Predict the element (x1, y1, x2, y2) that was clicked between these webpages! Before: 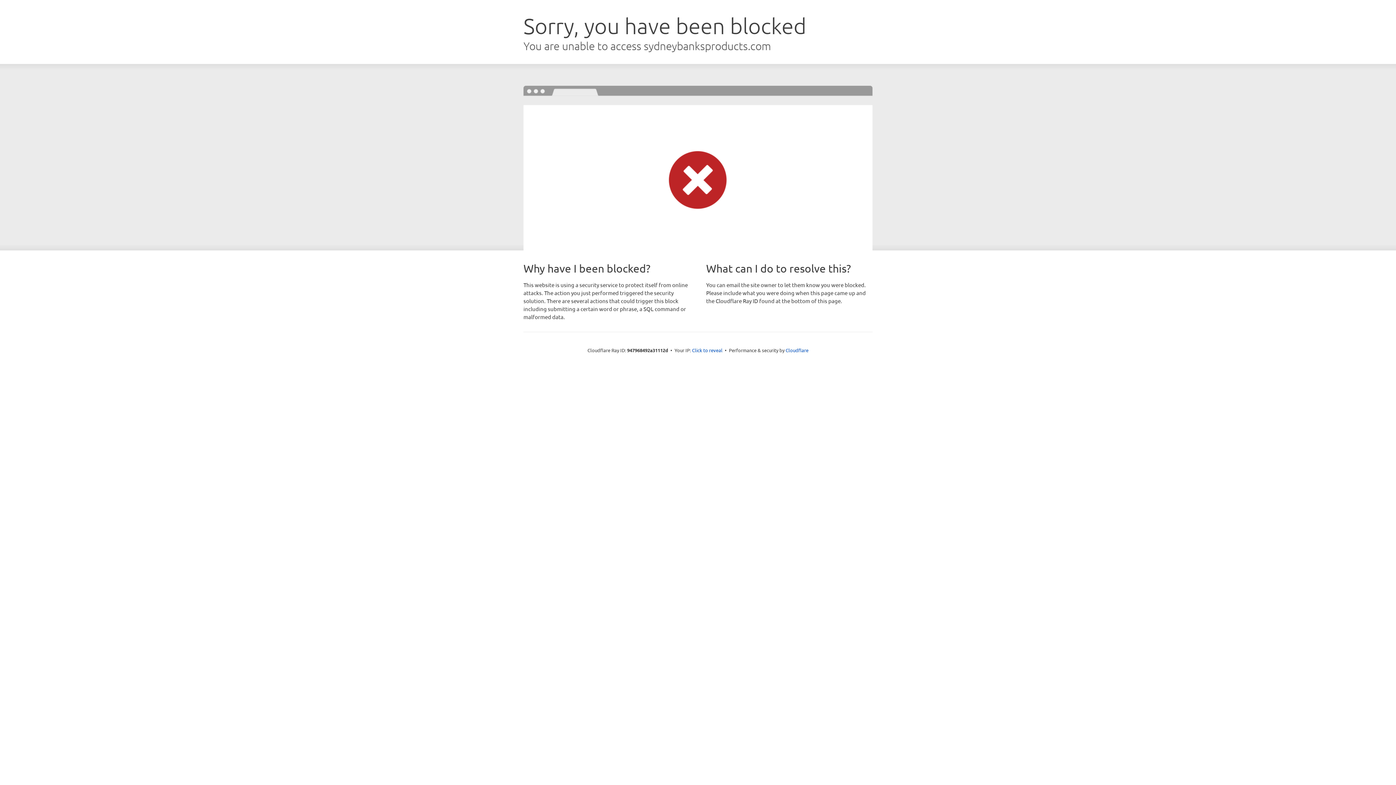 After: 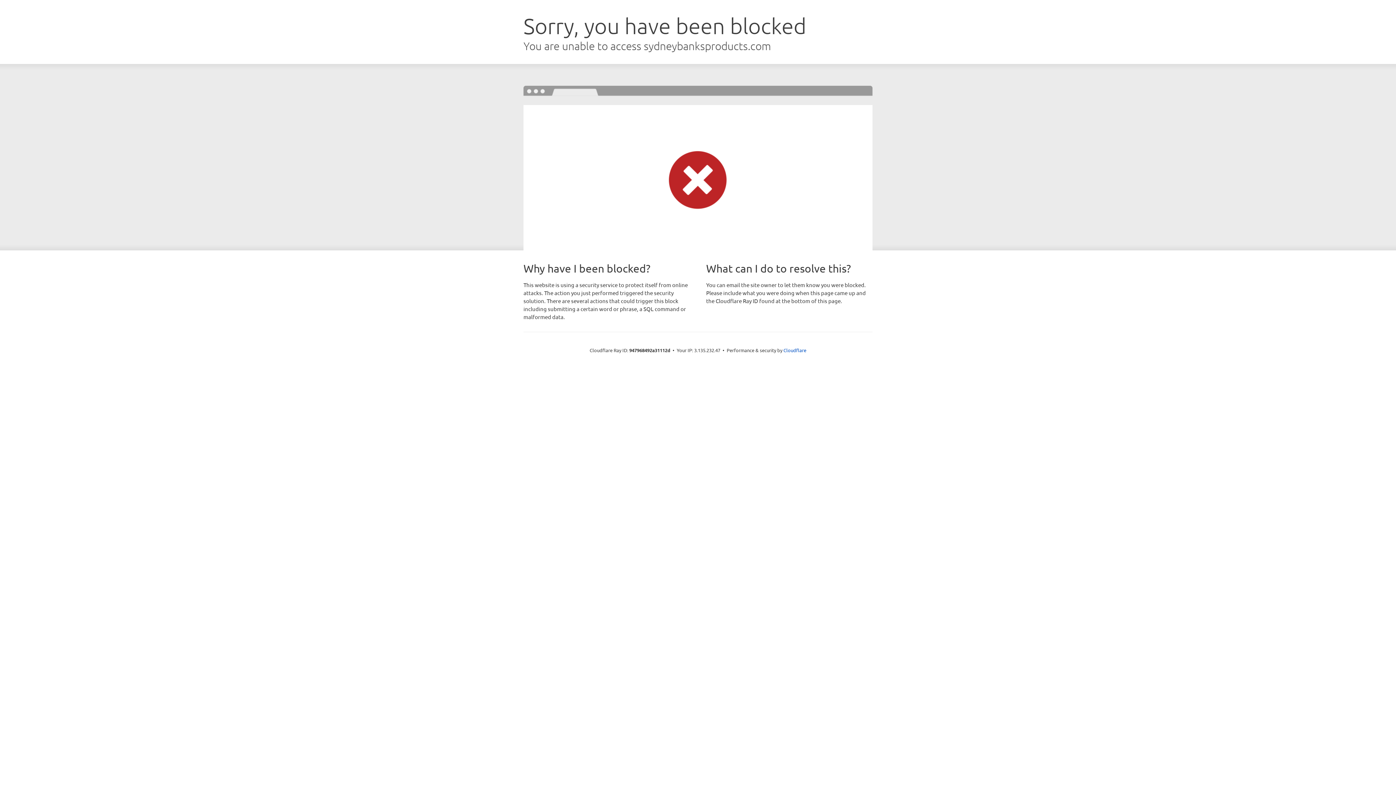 Action: label: Click to reveal bbox: (692, 346, 722, 353)